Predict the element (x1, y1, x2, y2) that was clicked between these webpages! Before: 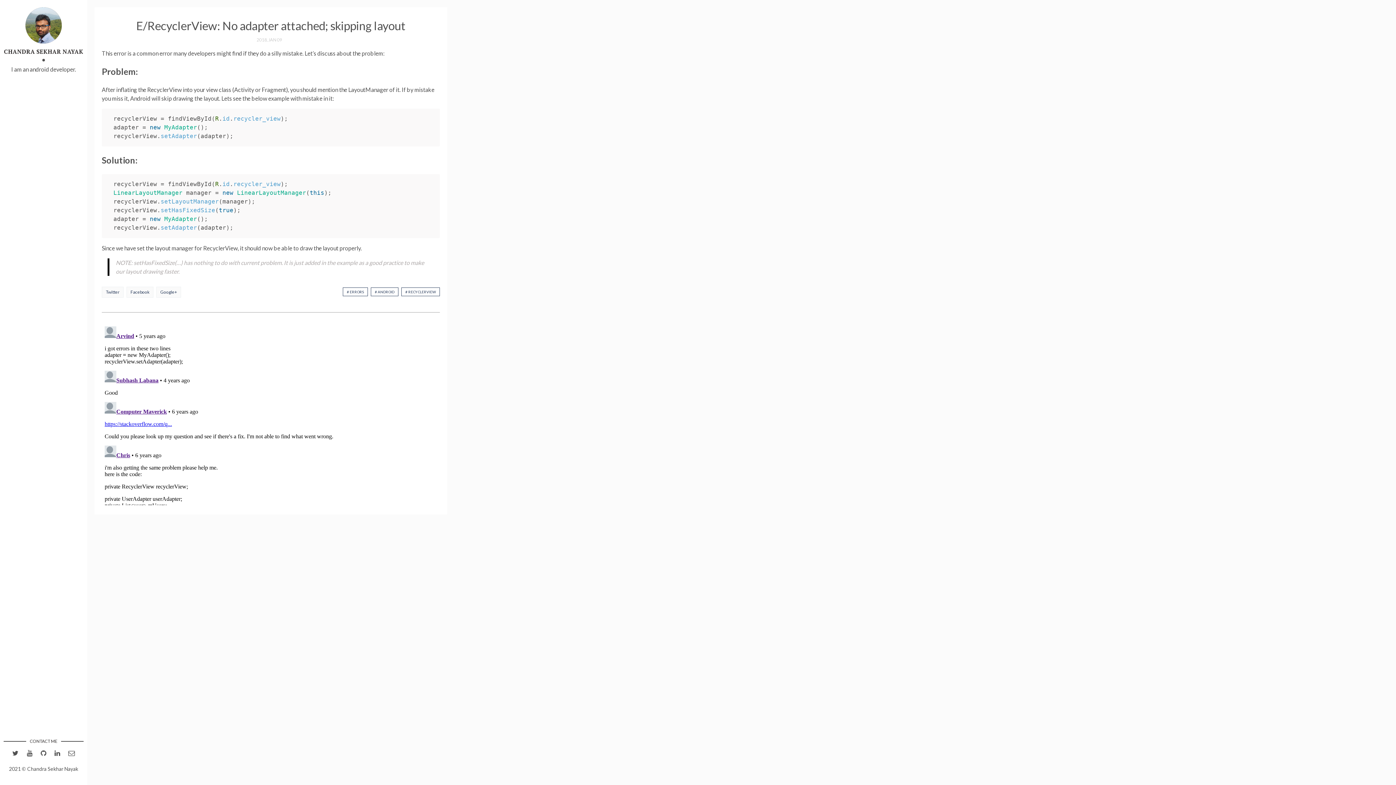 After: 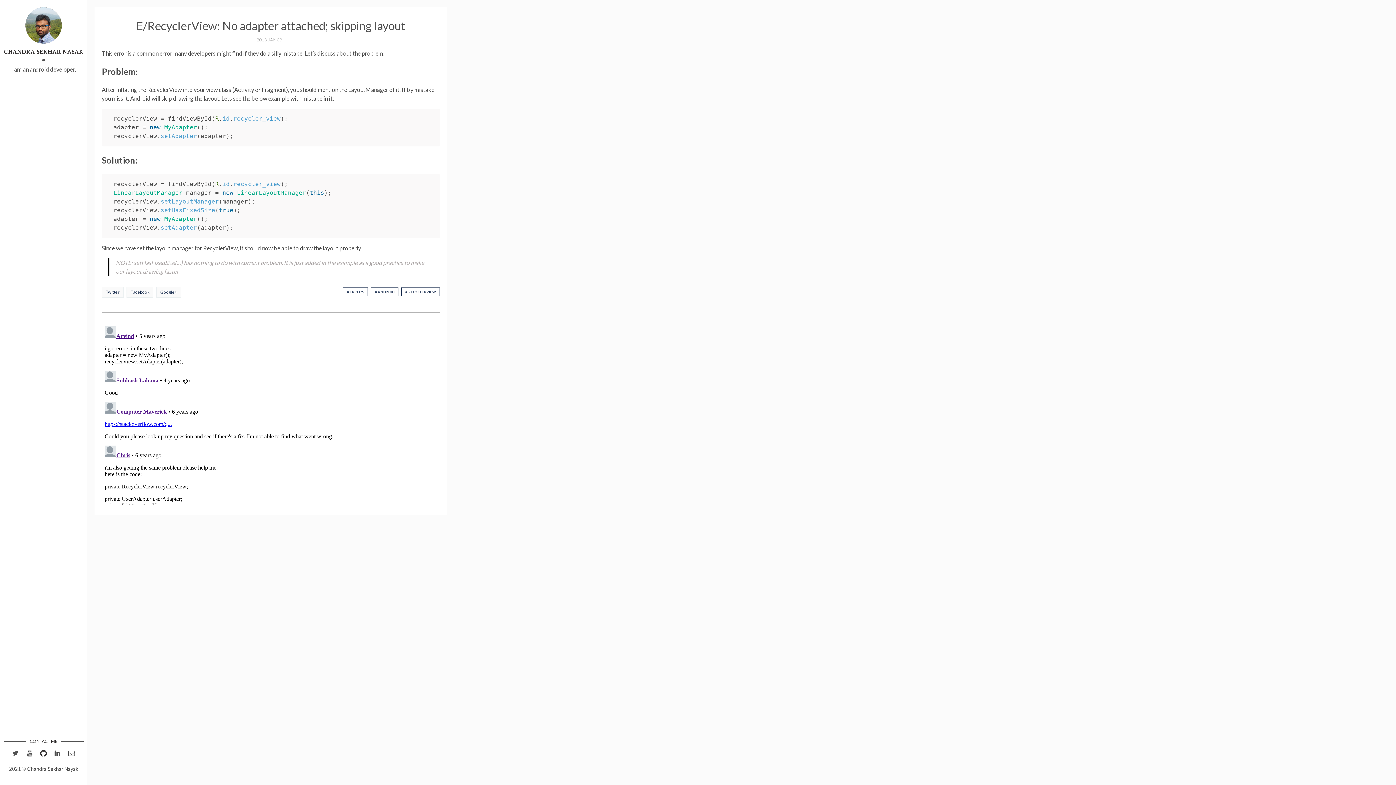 Action: bbox: (38, 746, 48, 760)